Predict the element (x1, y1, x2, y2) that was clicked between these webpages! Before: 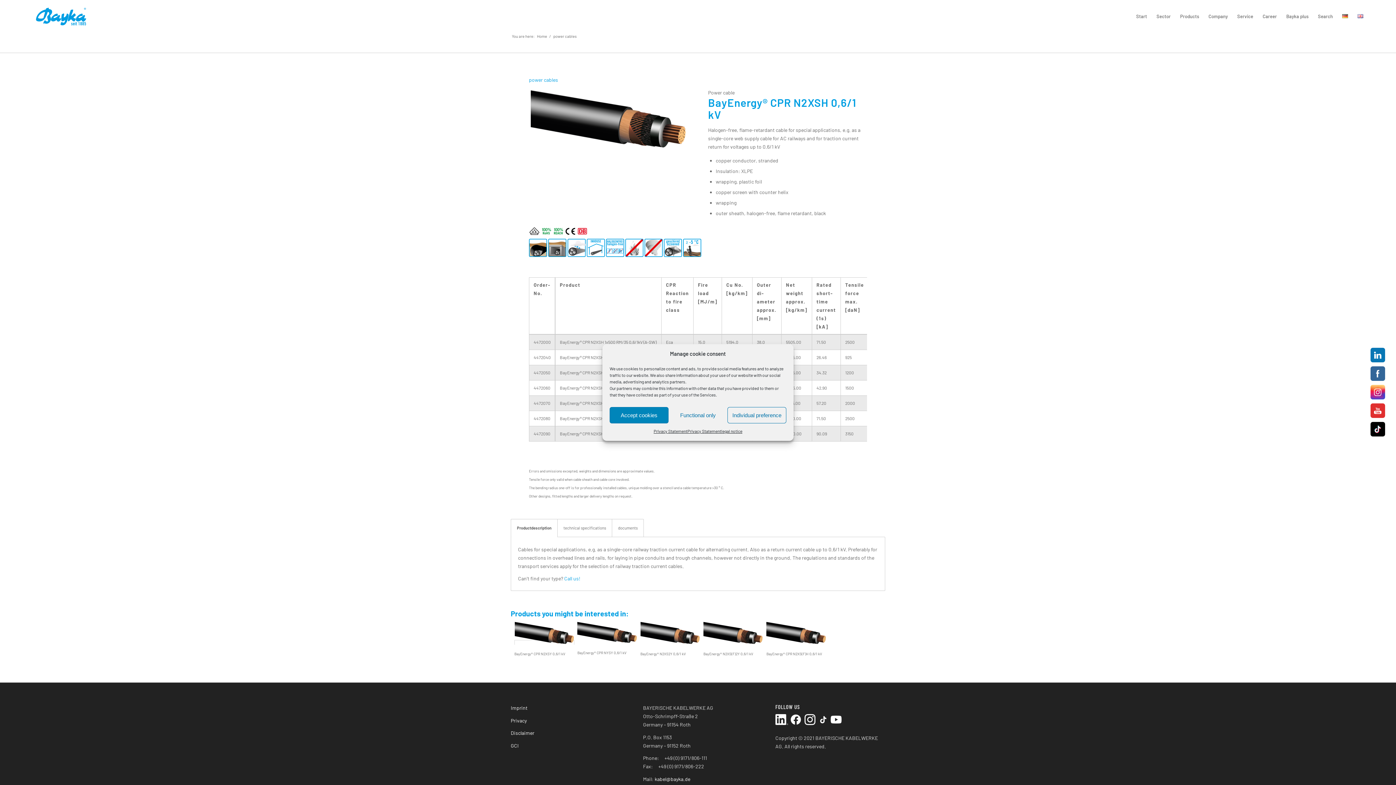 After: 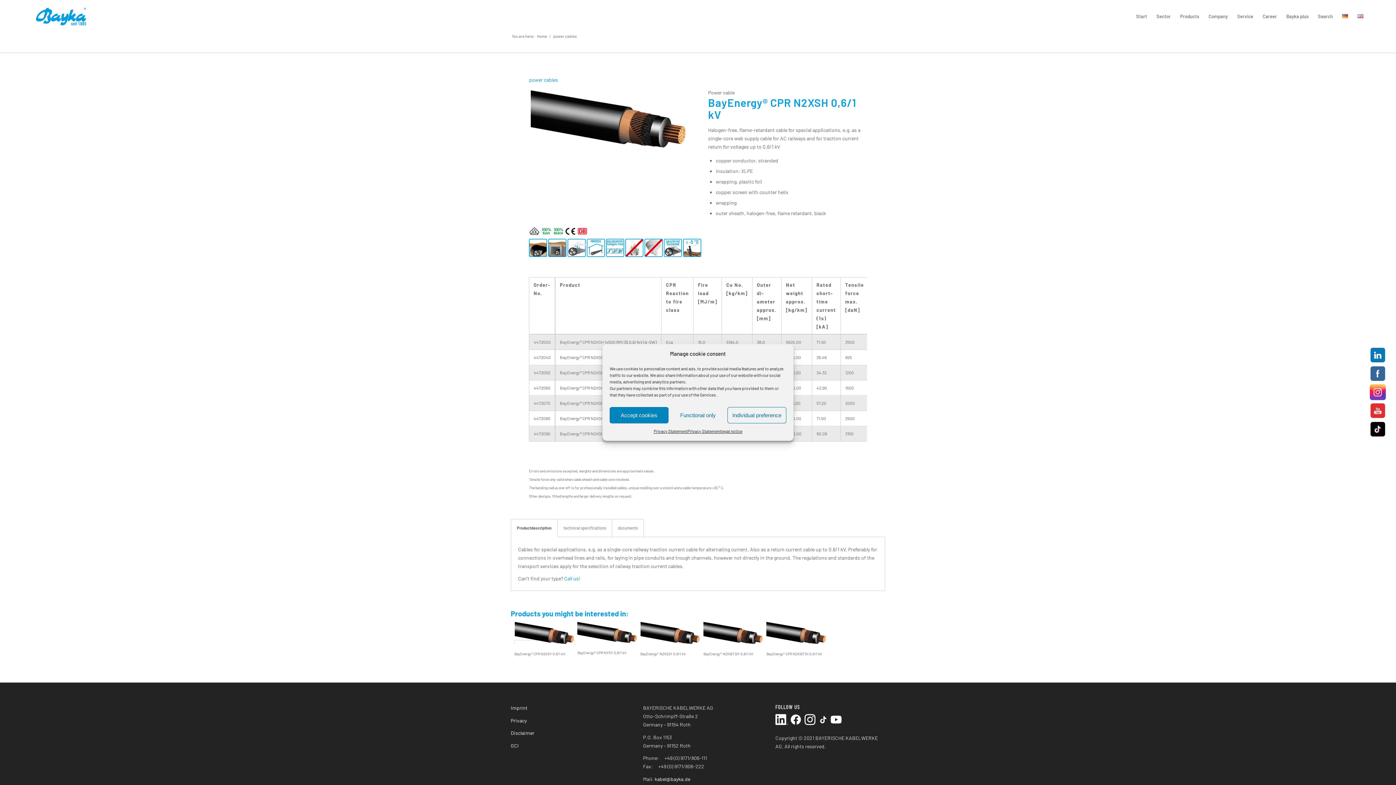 Action: bbox: (1370, 385, 1385, 399)